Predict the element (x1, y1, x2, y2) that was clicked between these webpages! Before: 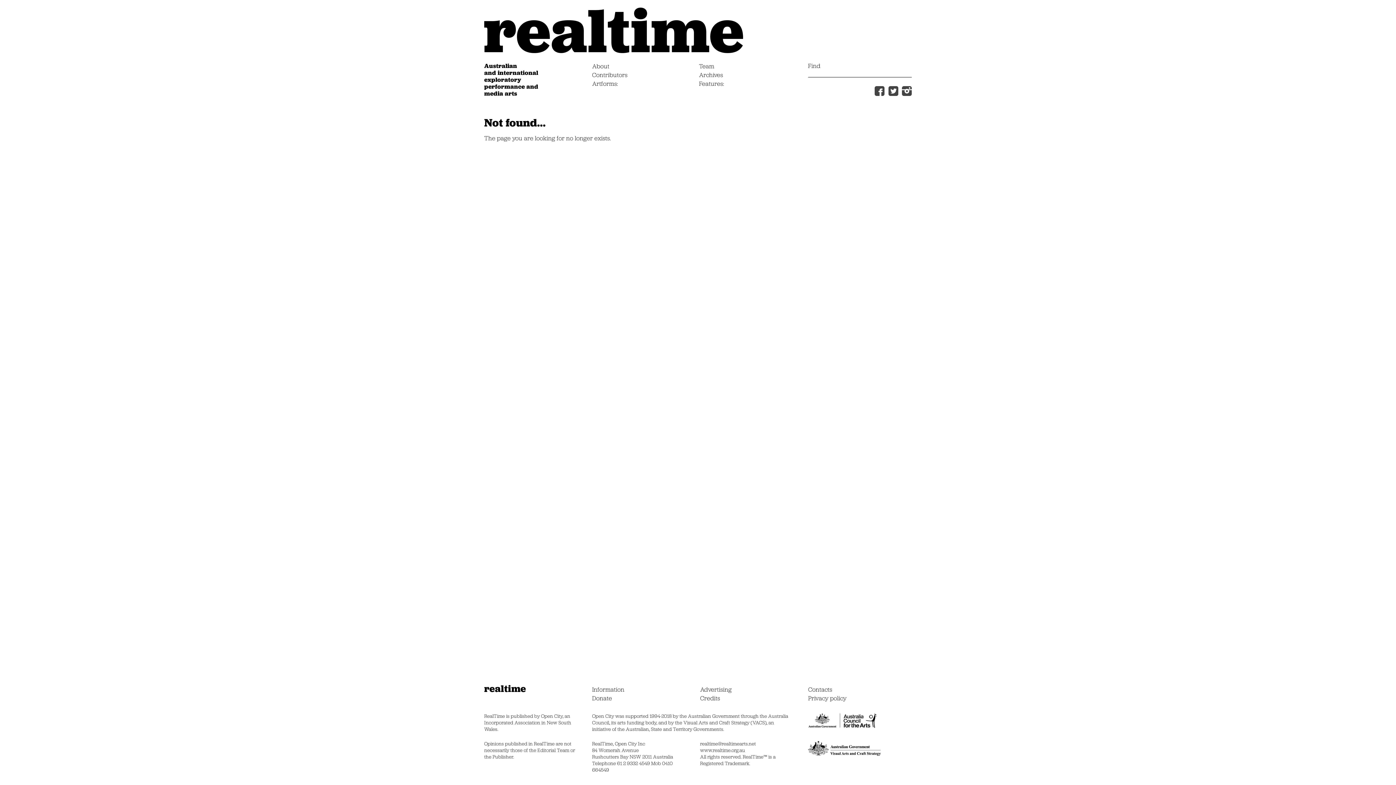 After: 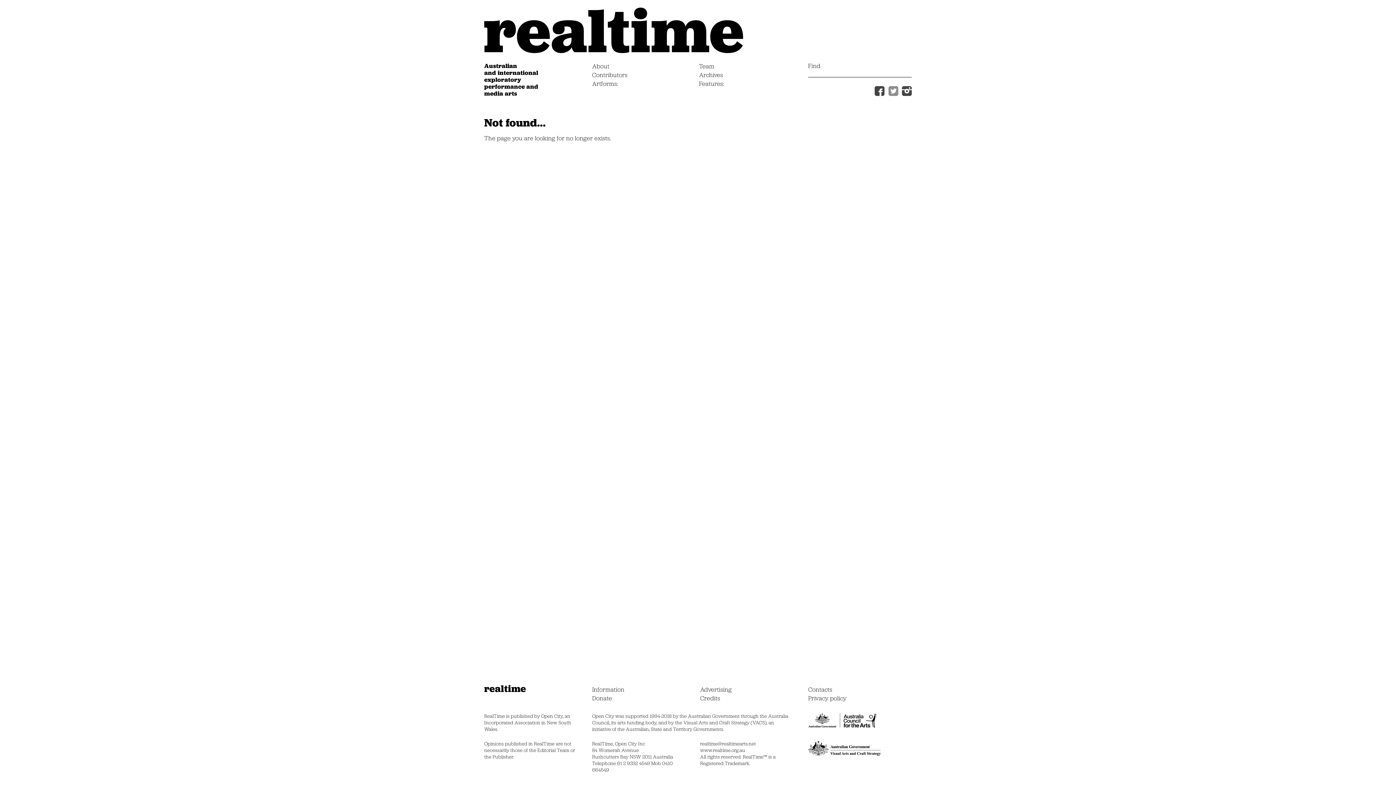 Action: bbox: (886, 86, 898, 95)